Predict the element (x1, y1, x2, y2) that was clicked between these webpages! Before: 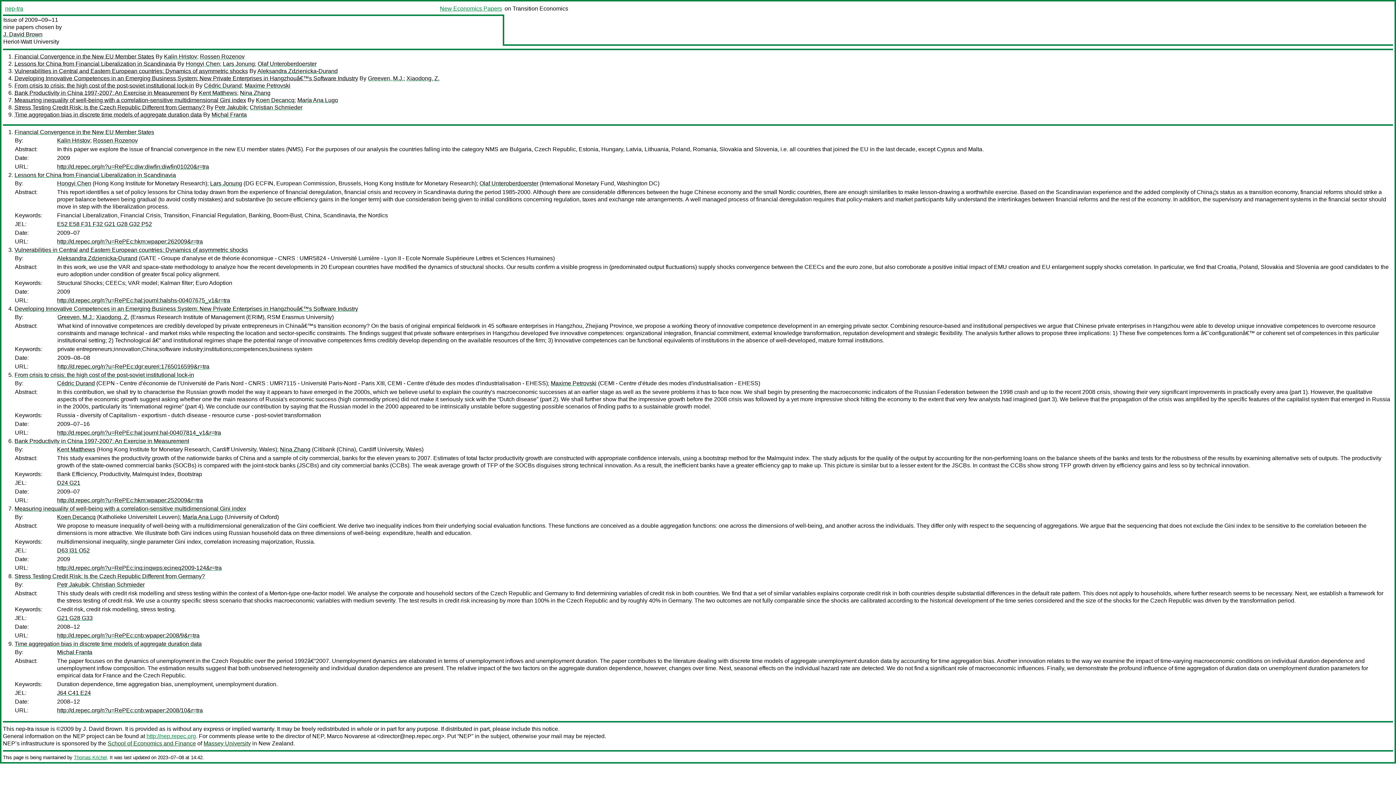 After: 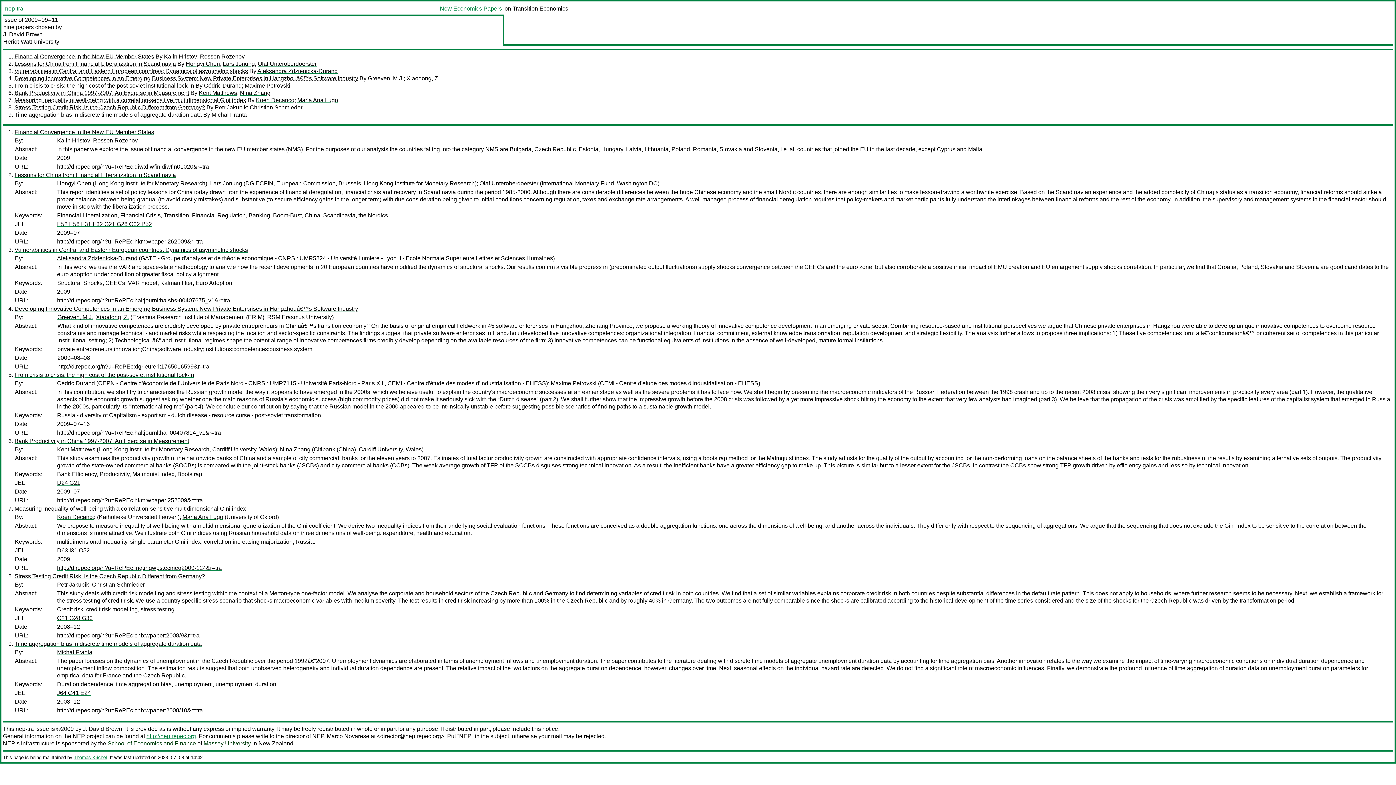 Action: label: http://d.repec.org/n?u=RePEc:cnb:wpaper:2008/9&r=tra bbox: (57, 632, 199, 638)